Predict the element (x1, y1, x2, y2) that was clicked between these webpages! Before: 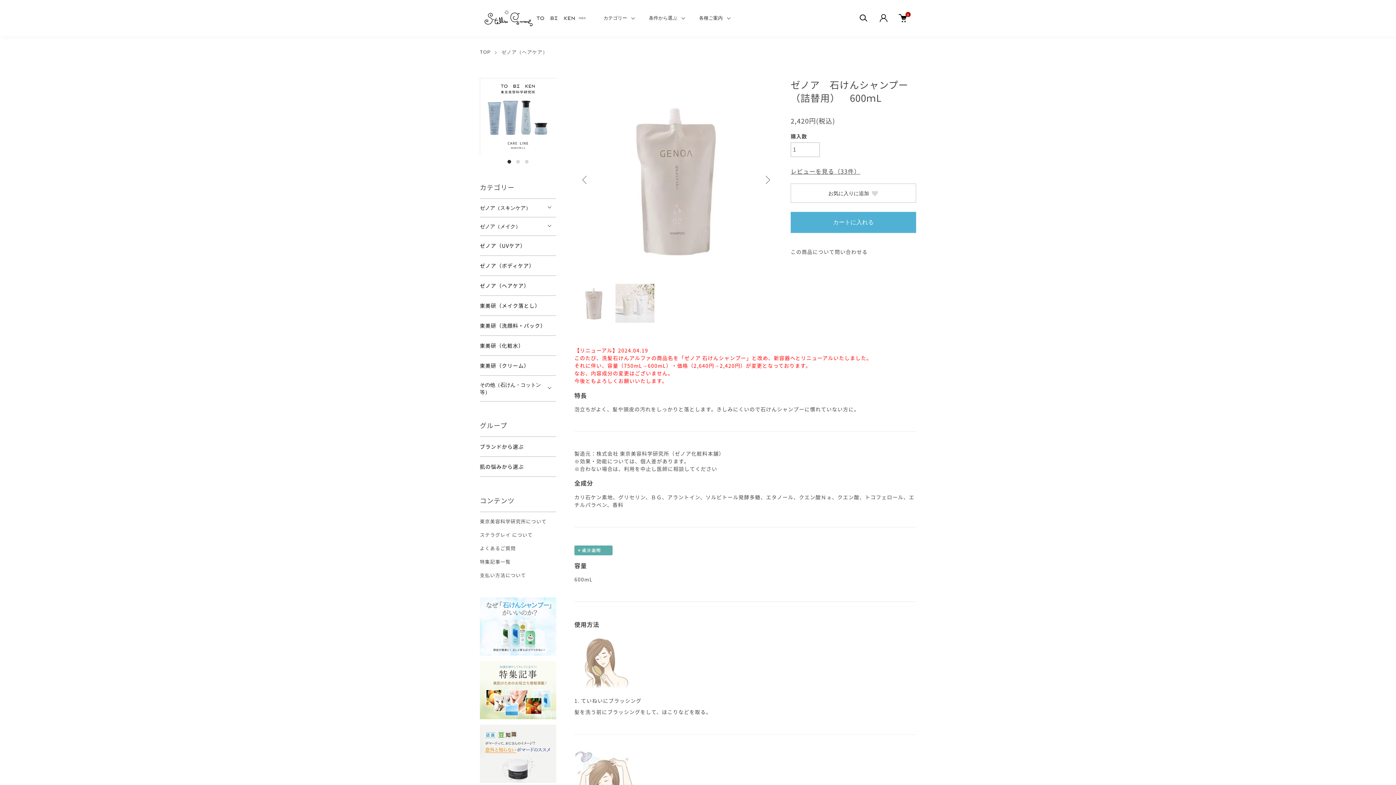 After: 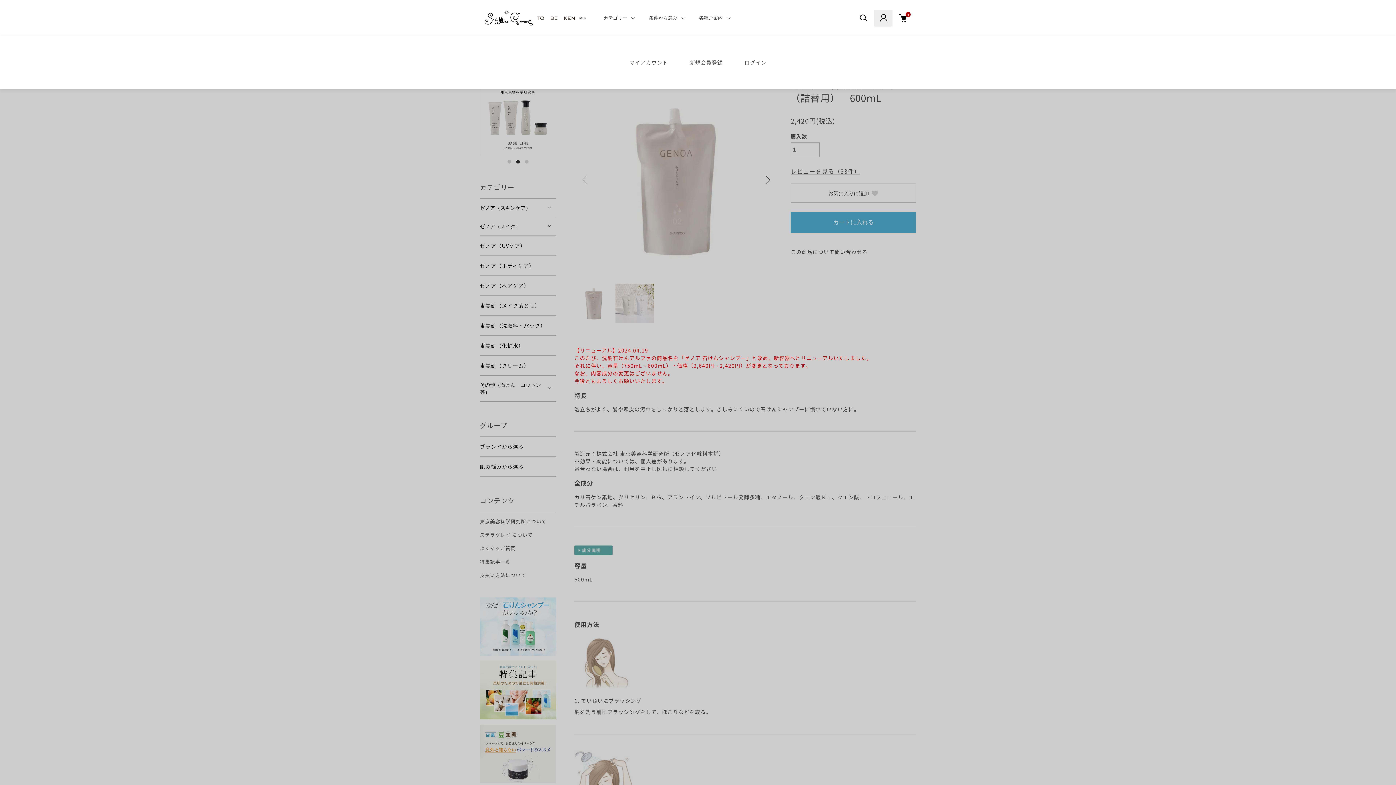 Action: bbox: (874, 10, 892, 26)